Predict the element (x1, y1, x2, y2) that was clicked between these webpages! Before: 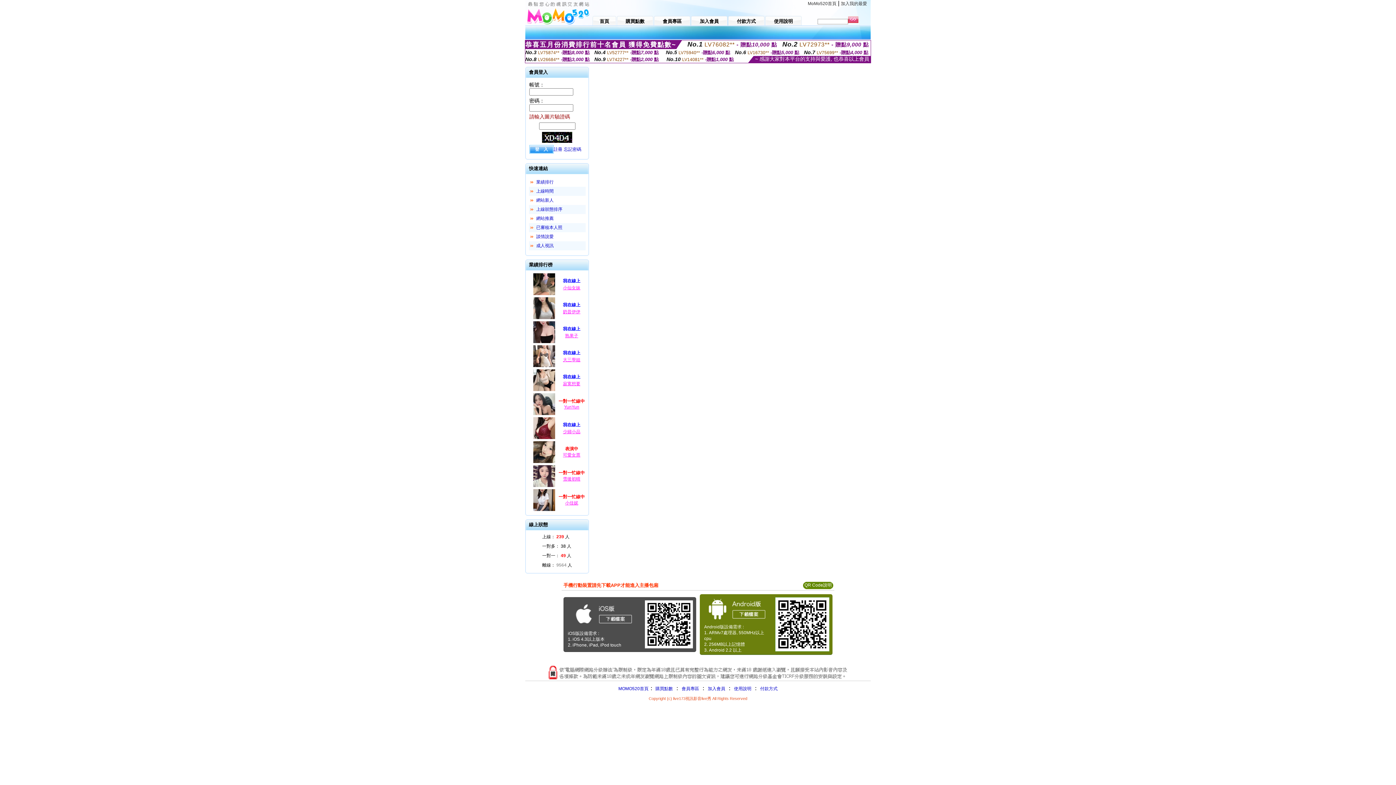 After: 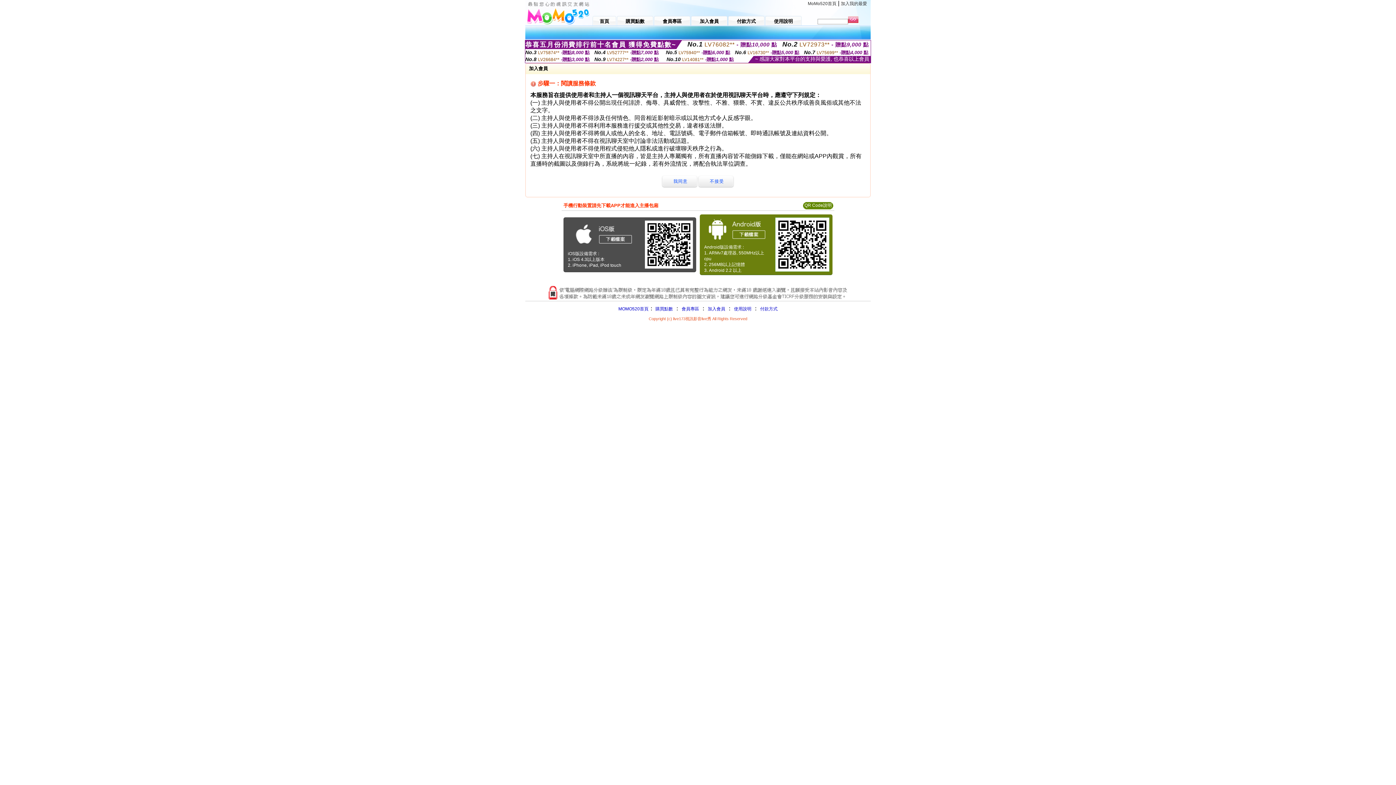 Action: label: 註冊 bbox: (553, 146, 562, 151)